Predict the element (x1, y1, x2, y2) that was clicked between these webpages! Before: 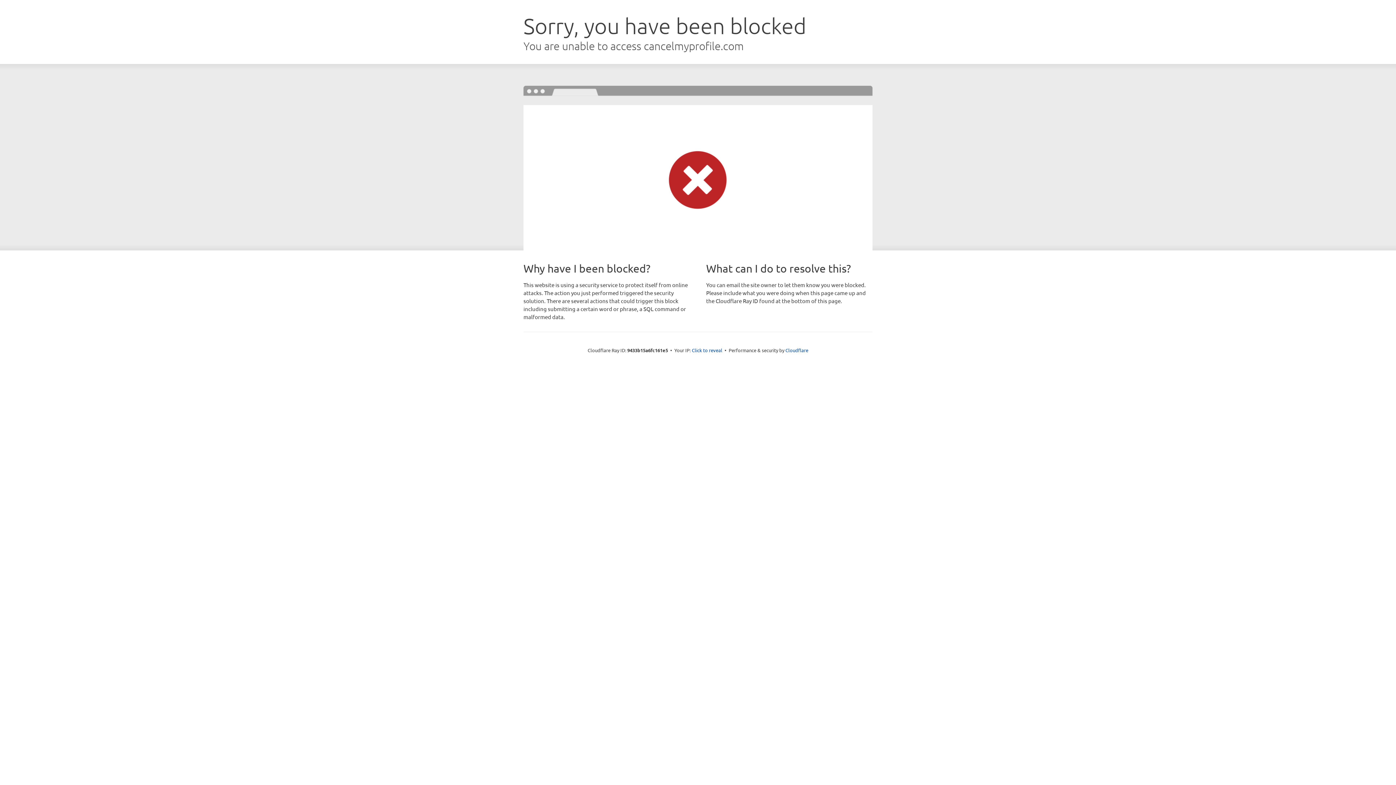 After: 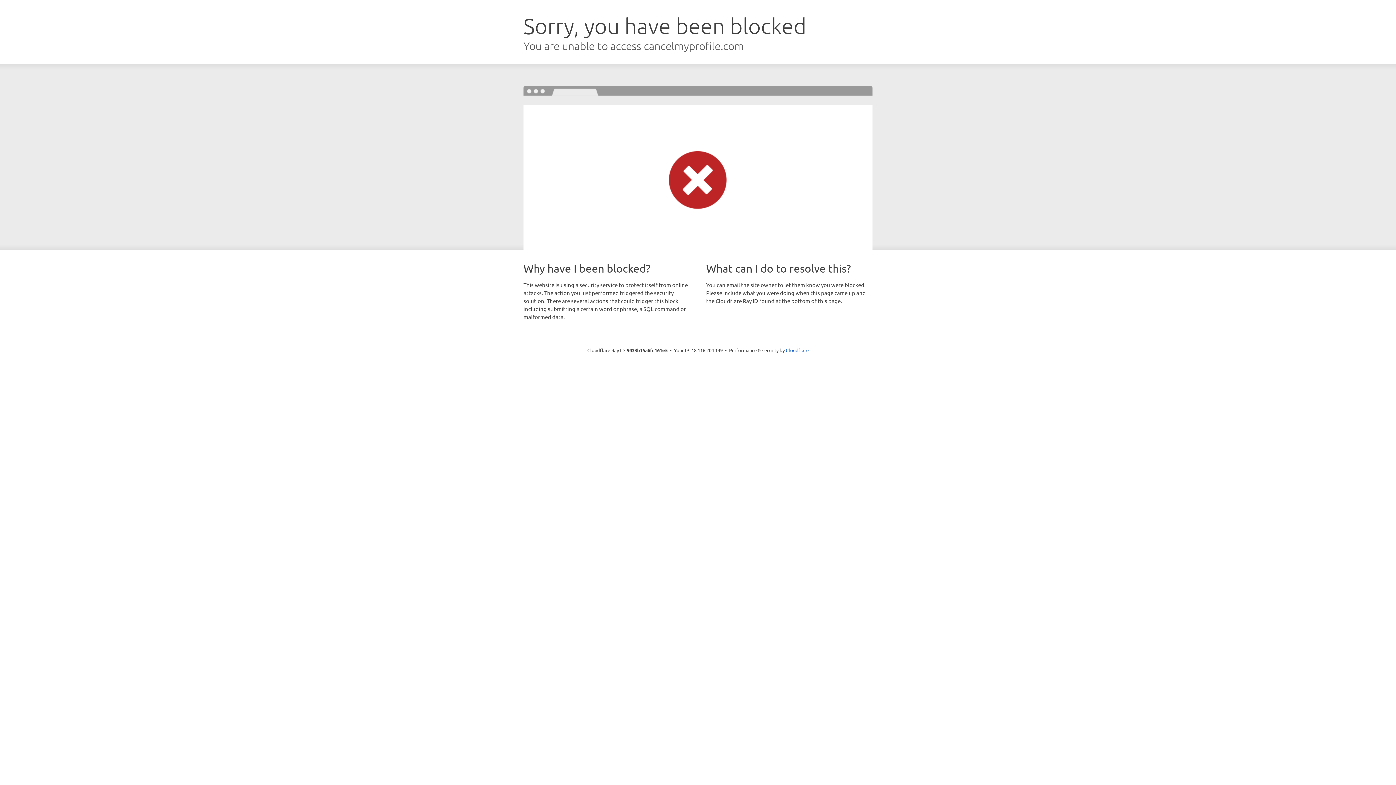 Action: label: Click to reveal bbox: (692, 346, 722, 353)